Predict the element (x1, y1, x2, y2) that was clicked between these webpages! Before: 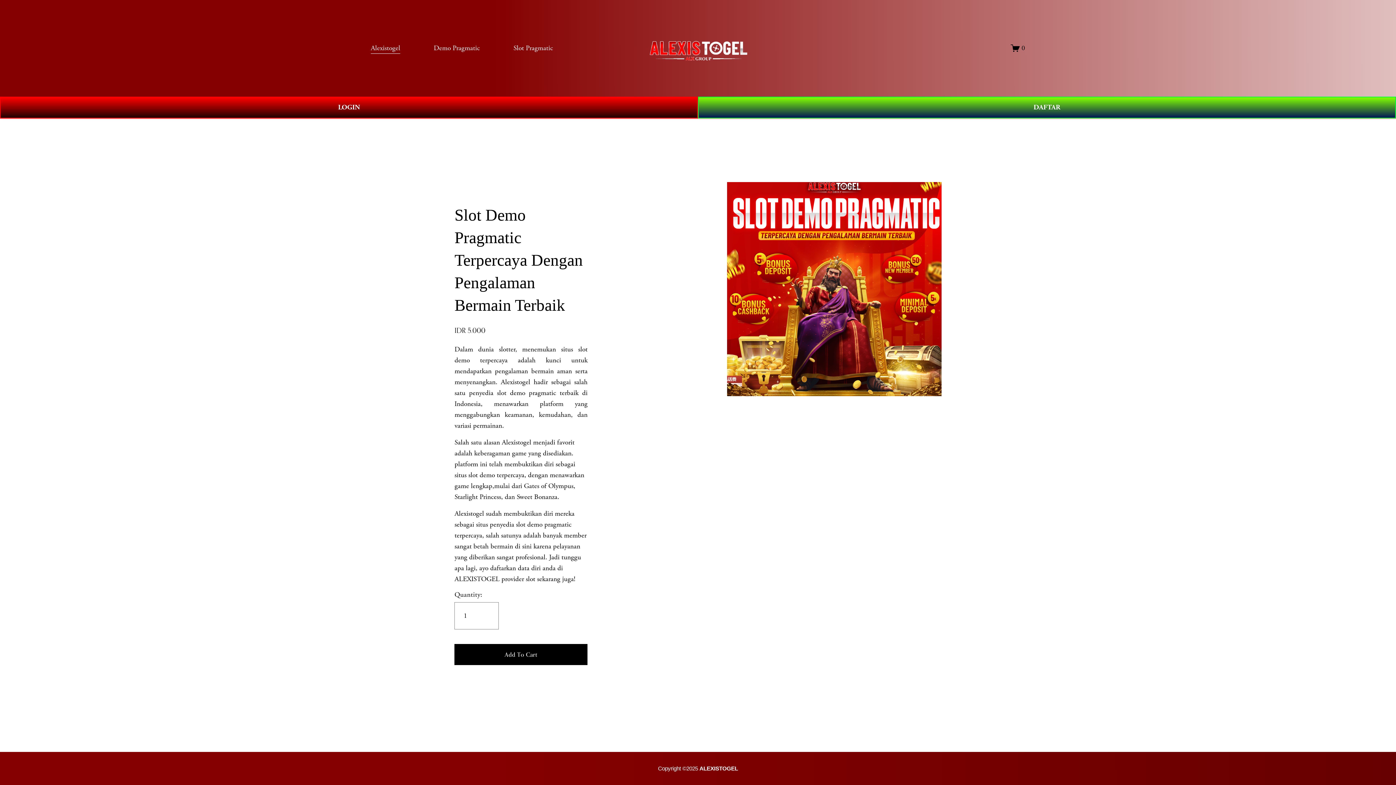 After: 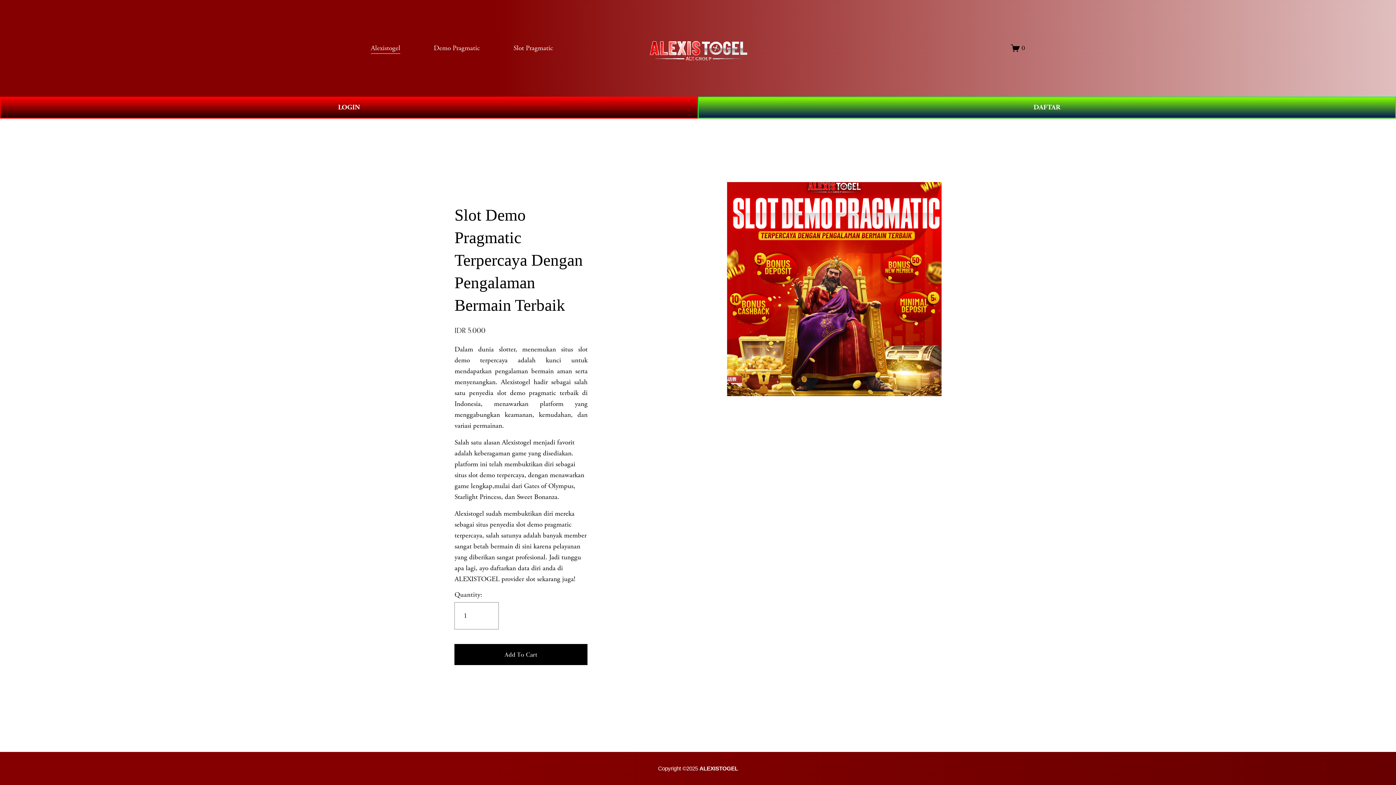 Action: bbox: (640, 27, 756, 68)